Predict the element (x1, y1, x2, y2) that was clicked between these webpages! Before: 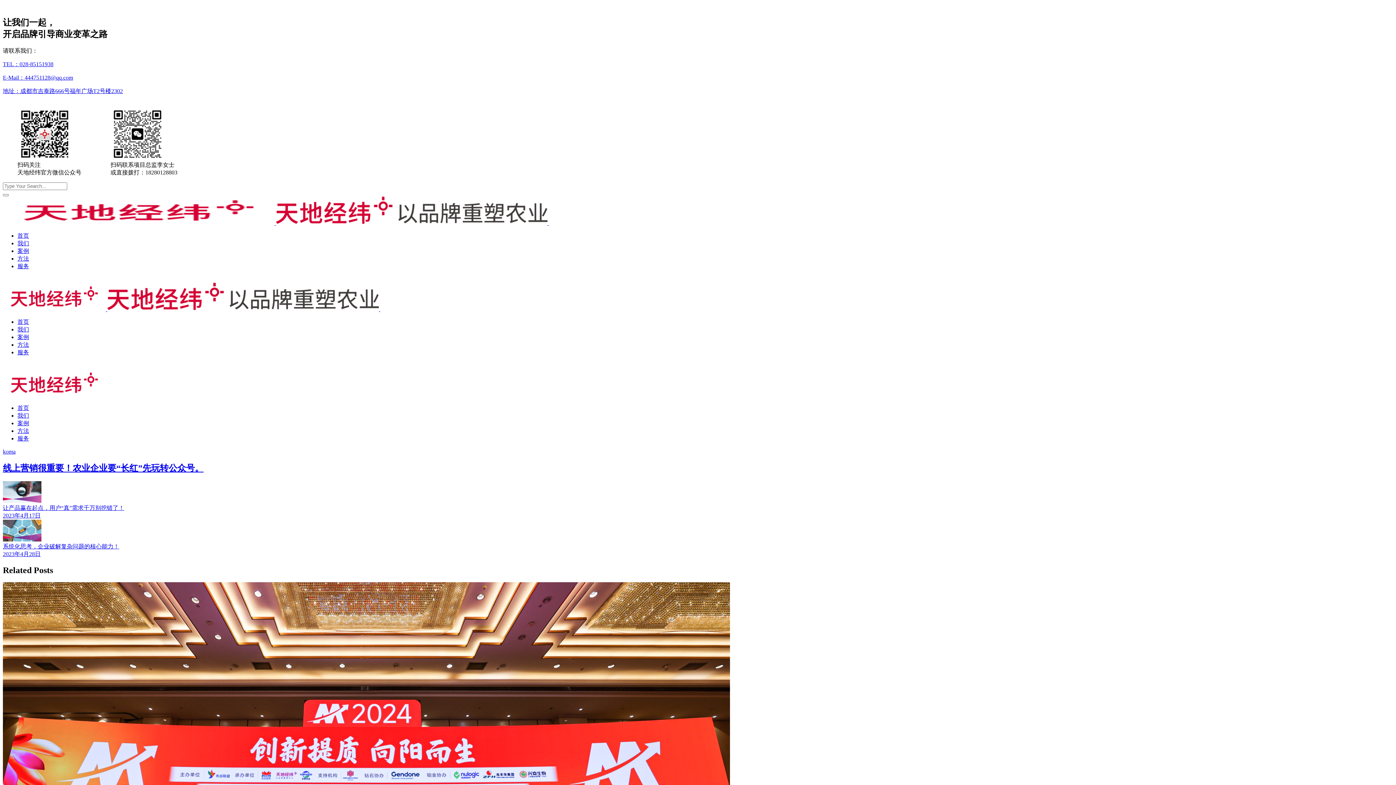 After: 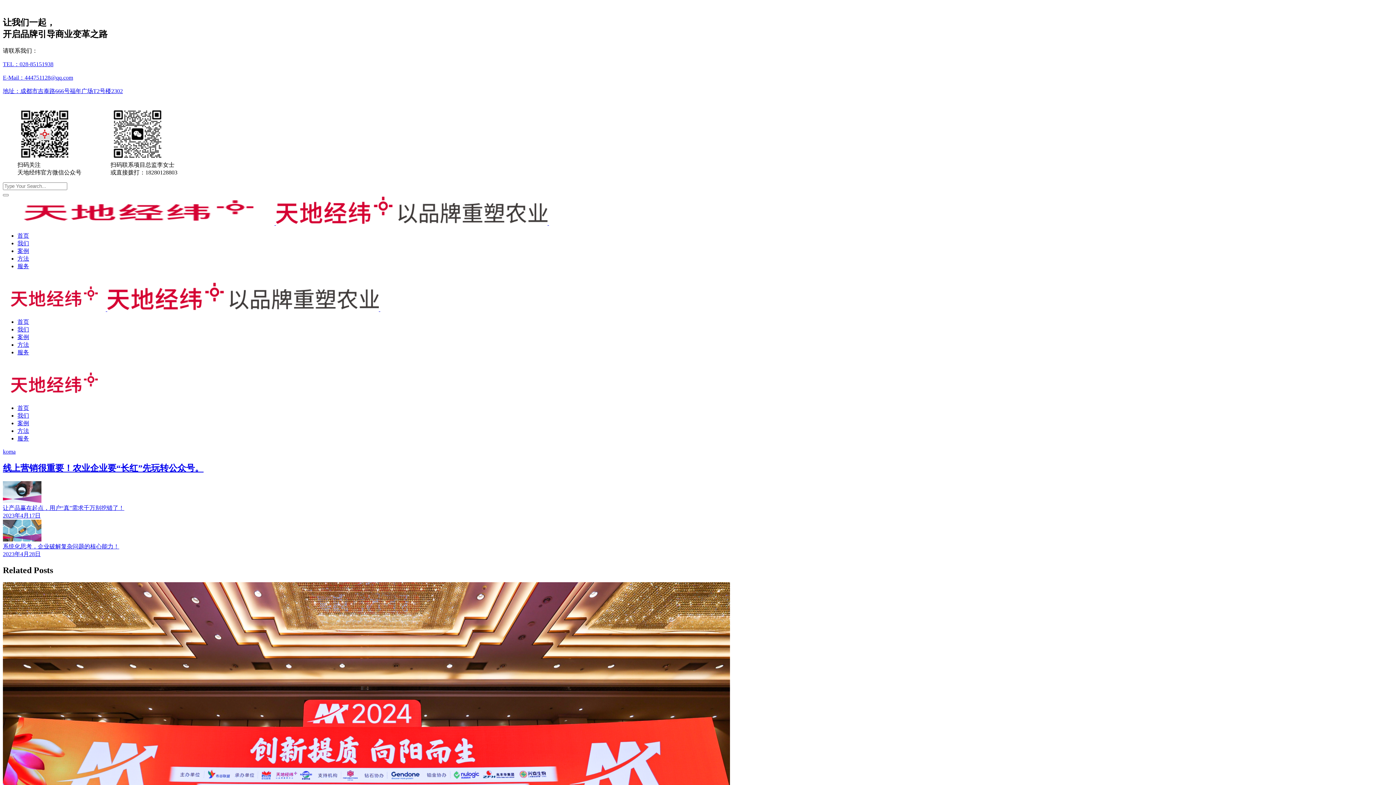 Action: label: 地址：成都市吉泰路666号福年广场T2号楼2302 bbox: (2, 87, 122, 94)